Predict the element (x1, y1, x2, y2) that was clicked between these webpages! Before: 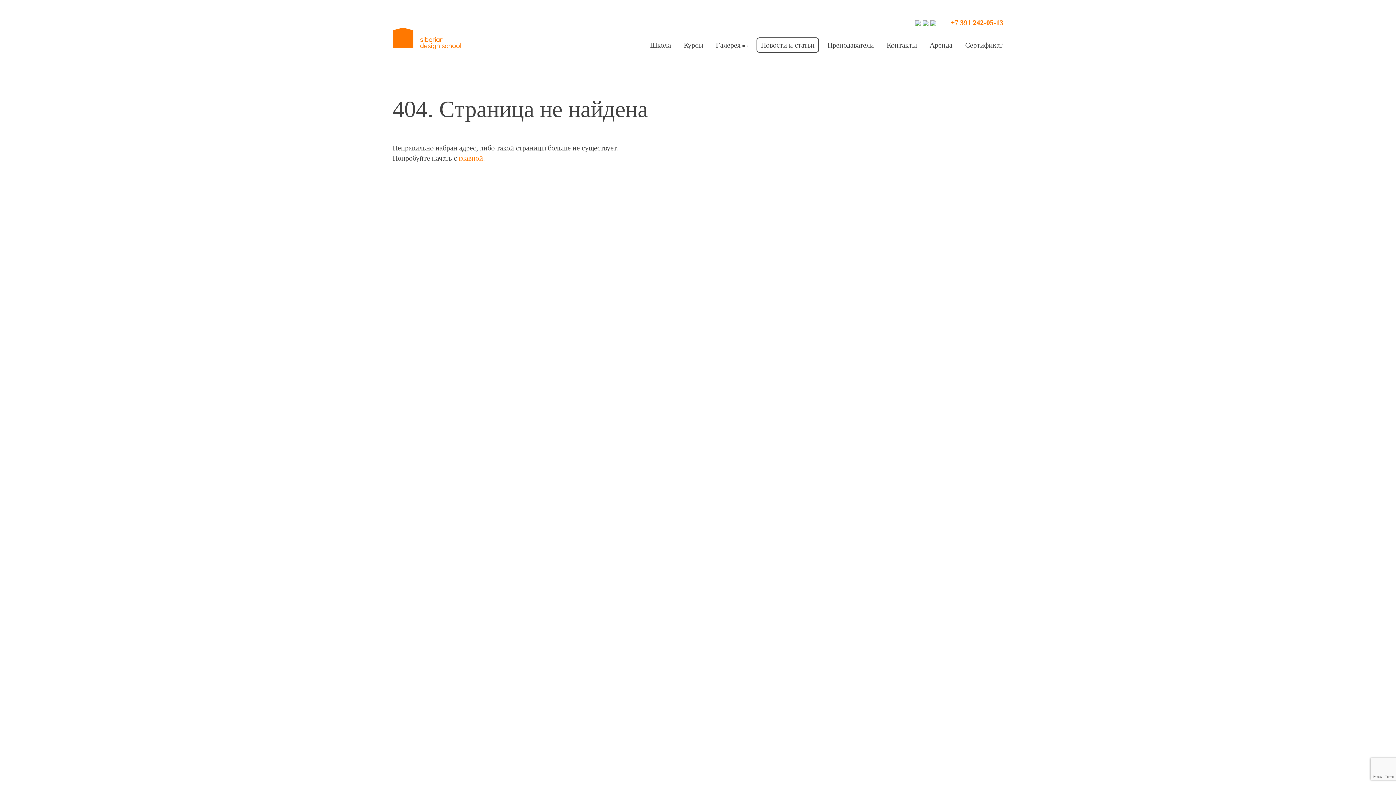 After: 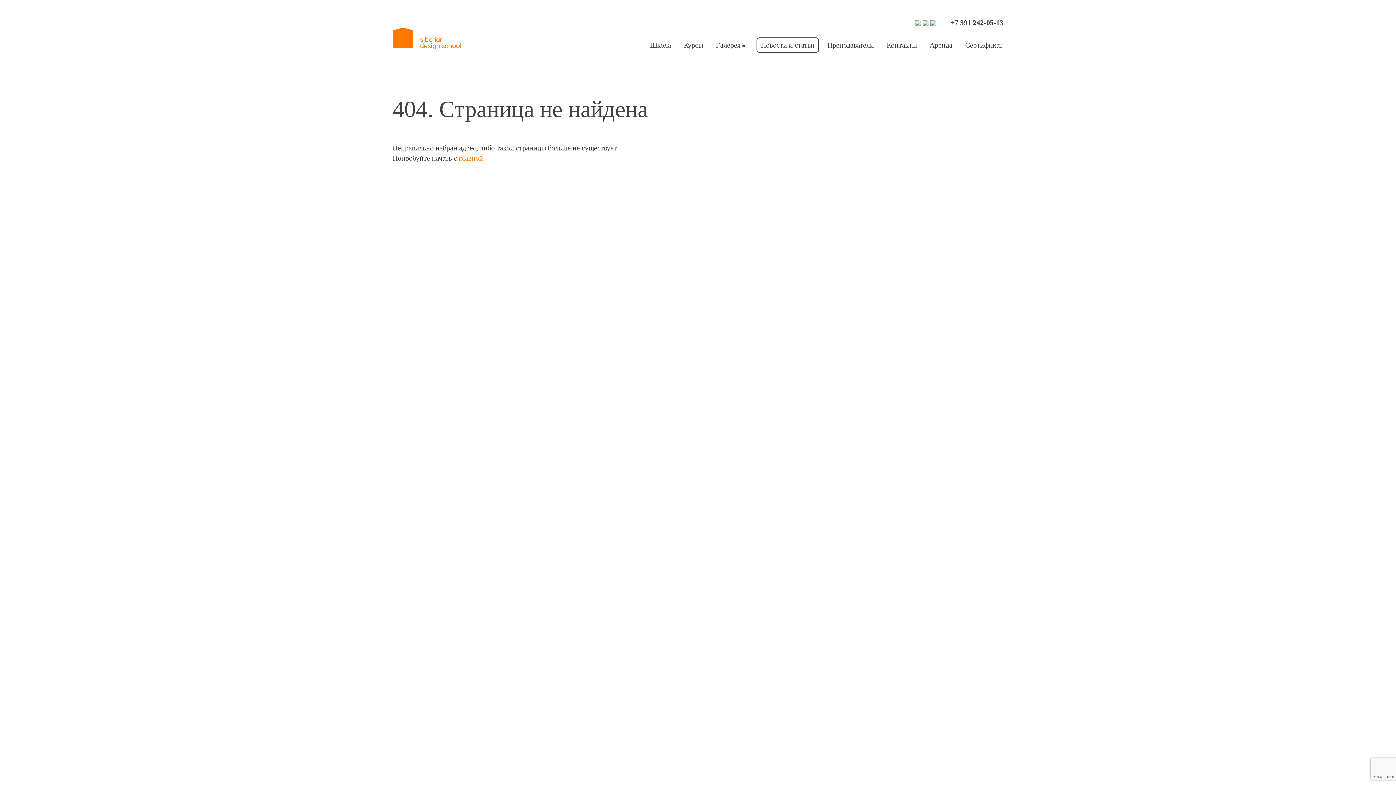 Action: label: +7 391 242-05-13 bbox: (950, 18, 1003, 26)